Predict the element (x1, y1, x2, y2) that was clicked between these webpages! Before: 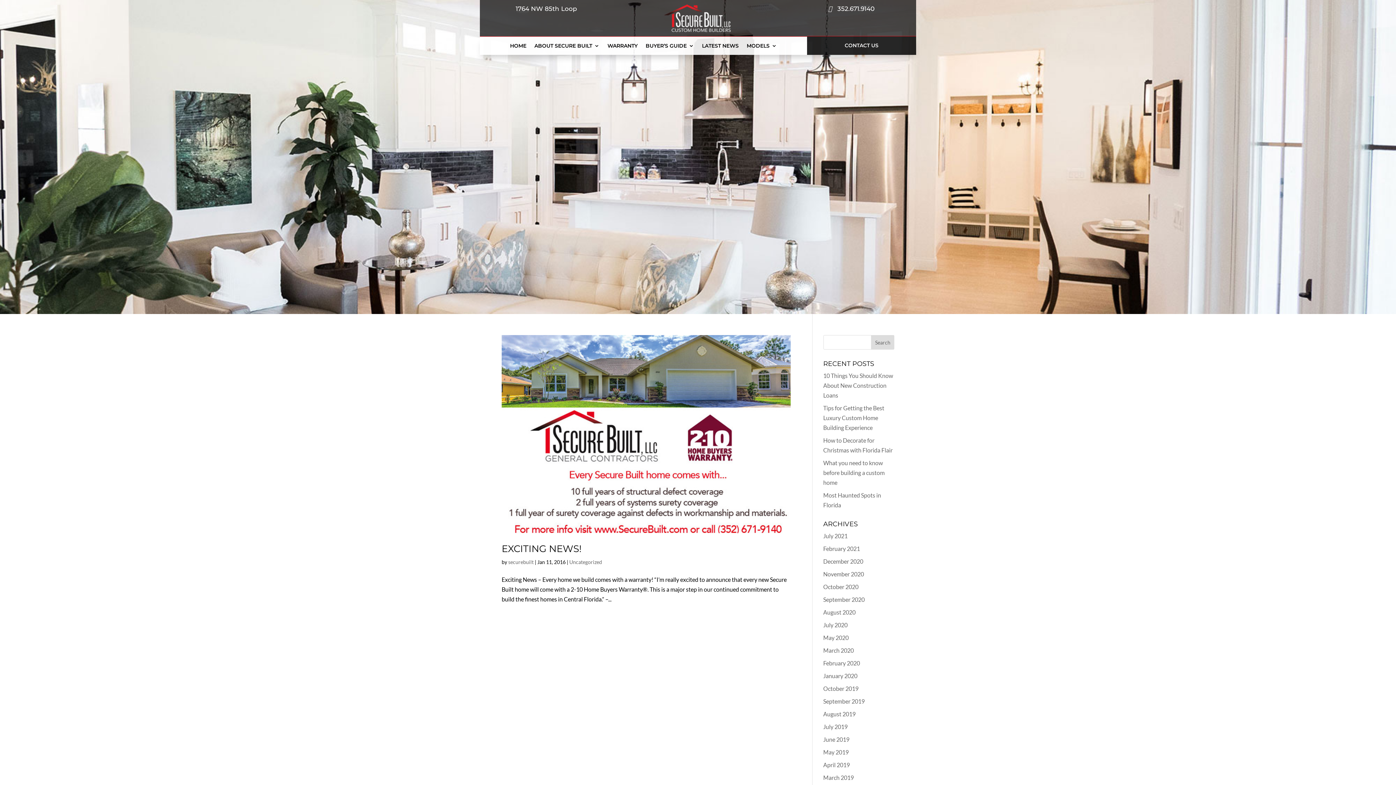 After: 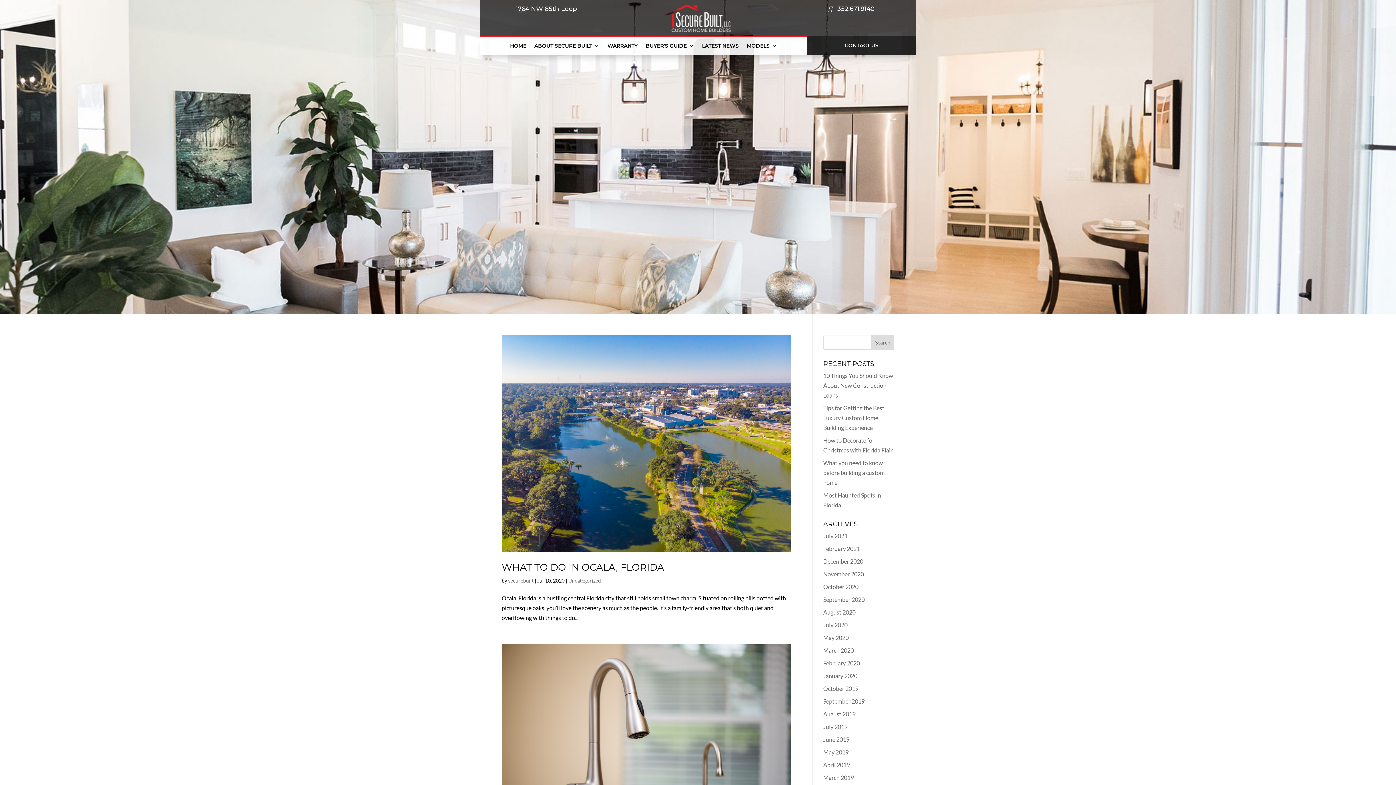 Action: label: Uncategorized bbox: (569, 559, 602, 565)